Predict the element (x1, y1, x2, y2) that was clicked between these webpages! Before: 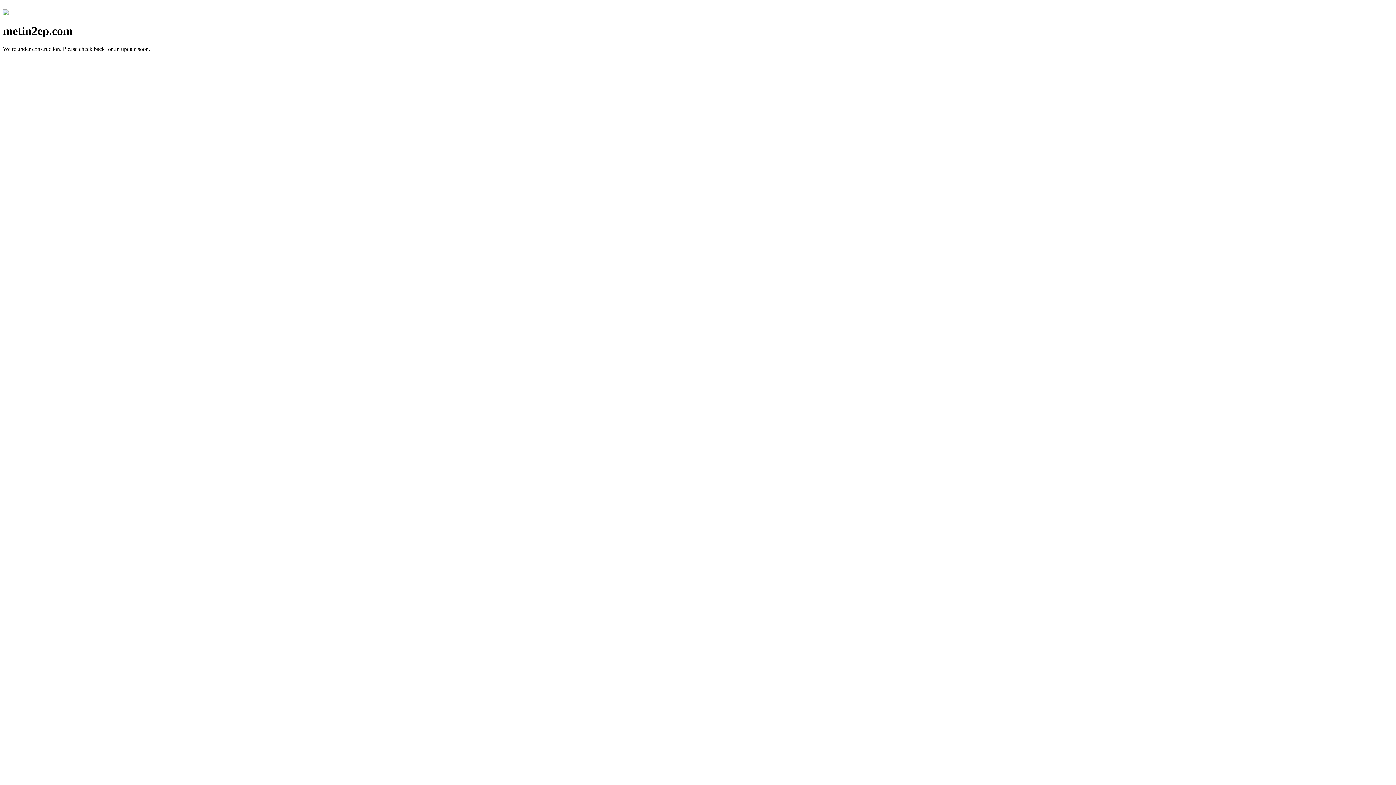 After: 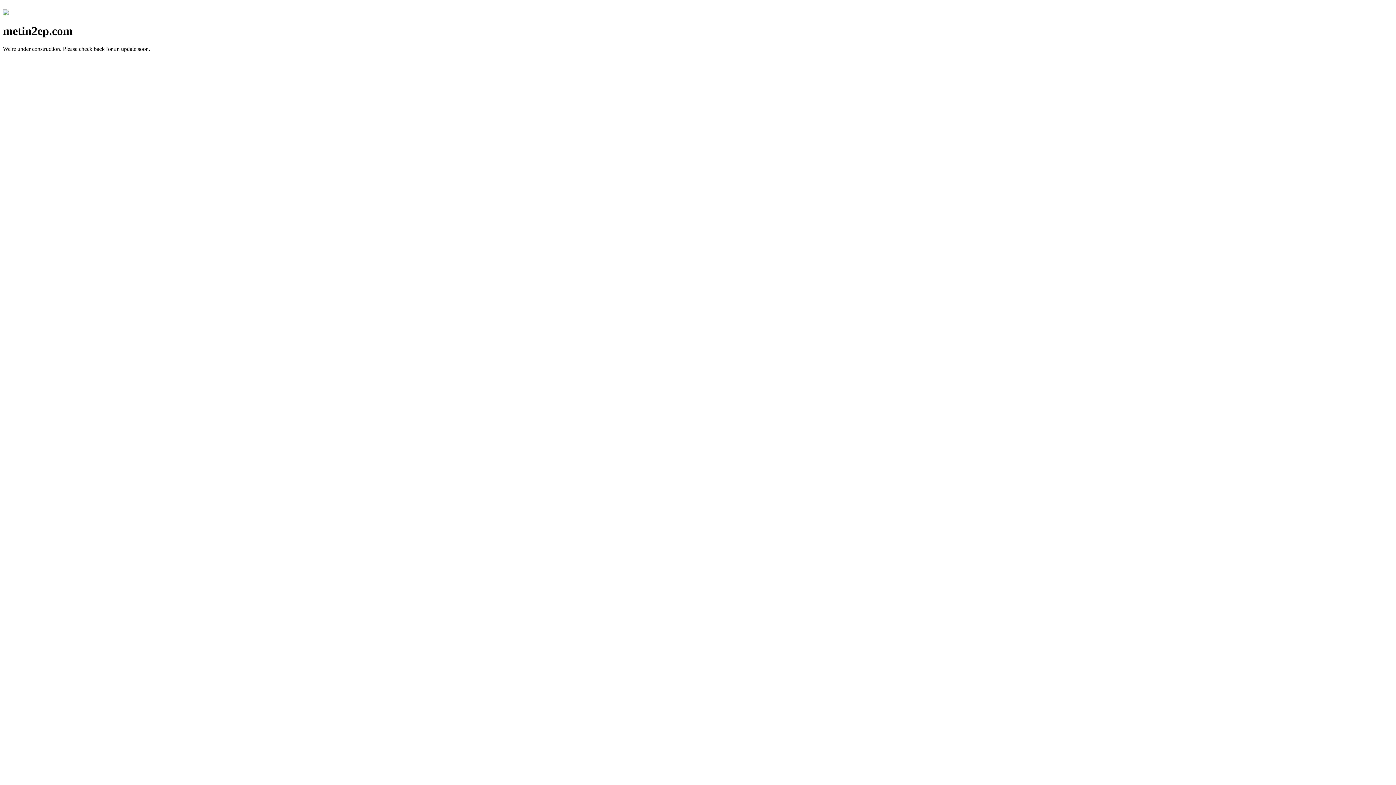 Action: bbox: (2, 10, 8, 16)